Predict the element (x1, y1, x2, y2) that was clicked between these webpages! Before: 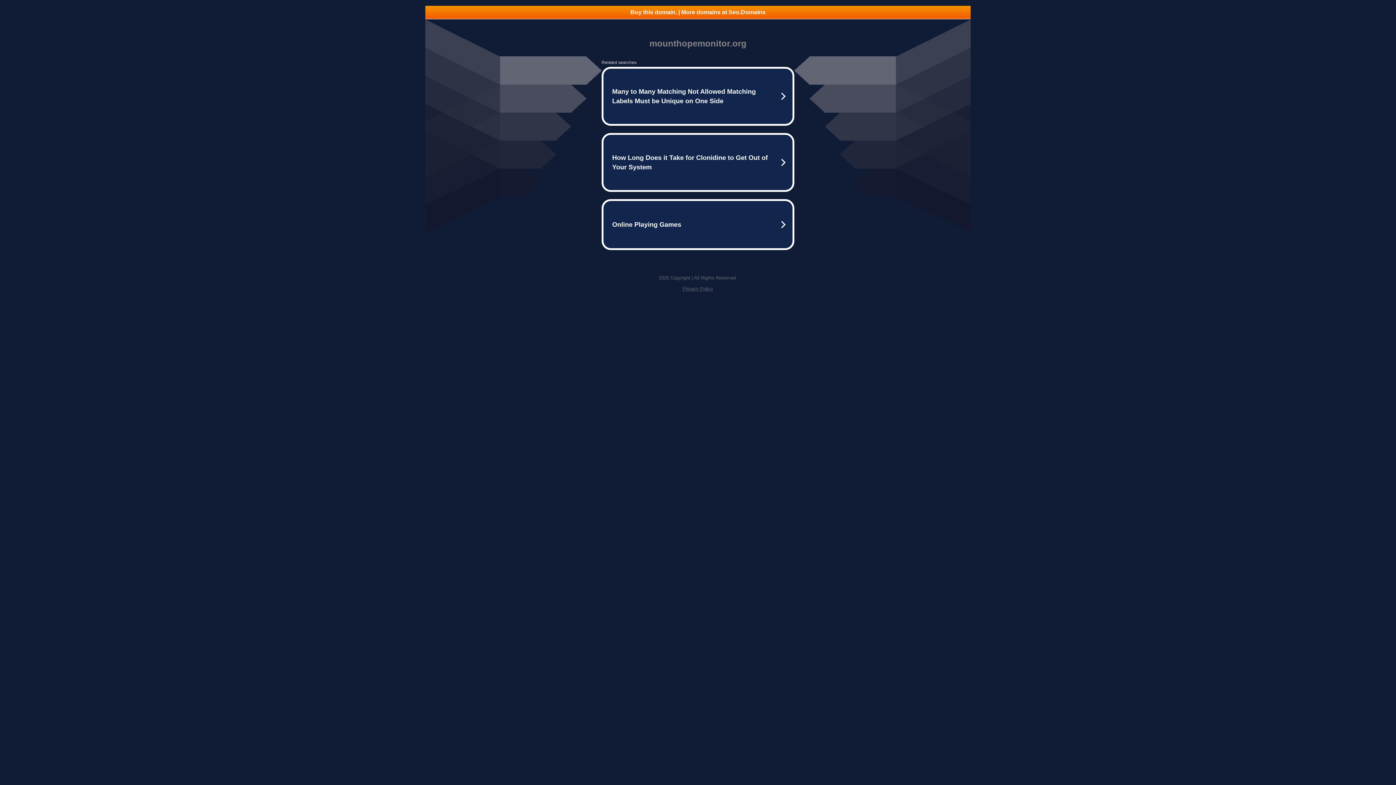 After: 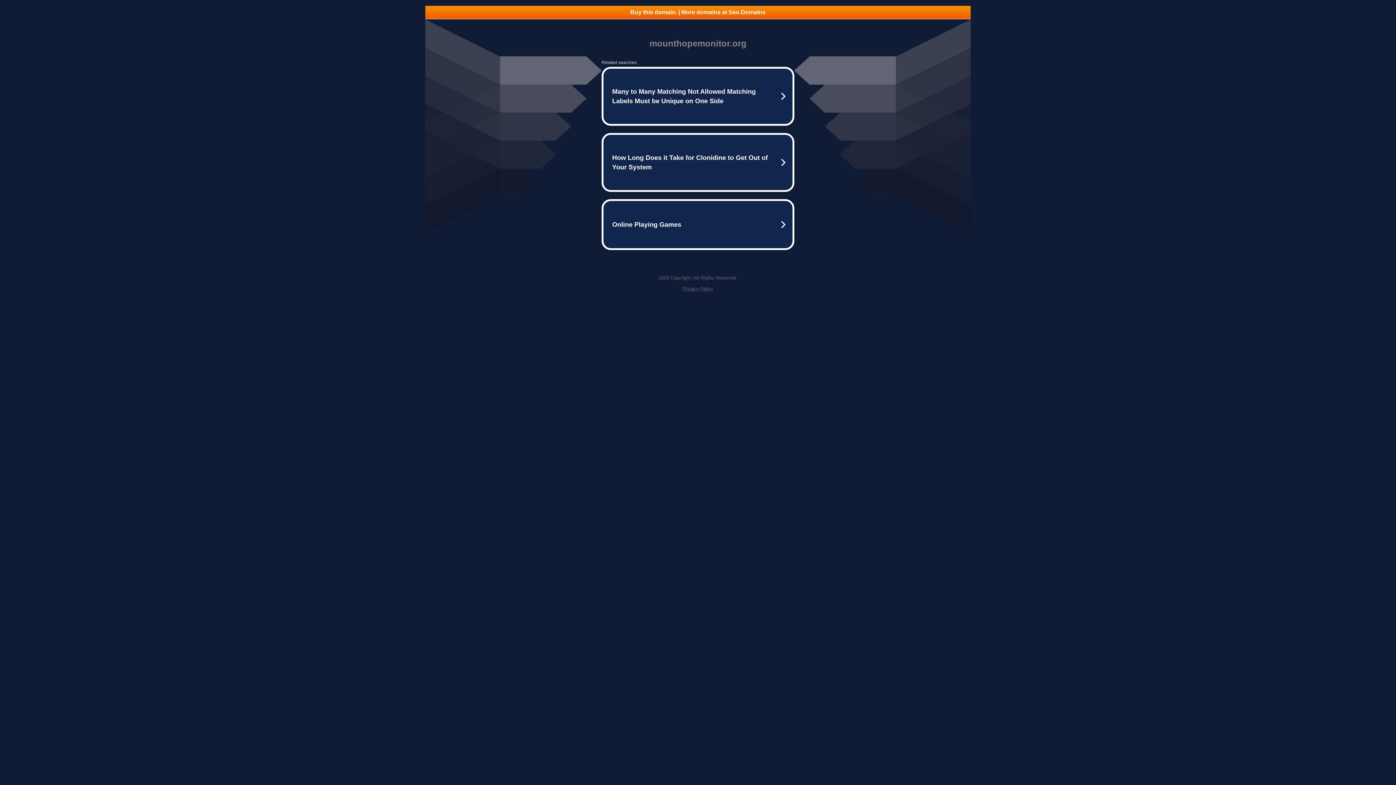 Action: label: Privacy Policy bbox: (682, 286, 713, 291)